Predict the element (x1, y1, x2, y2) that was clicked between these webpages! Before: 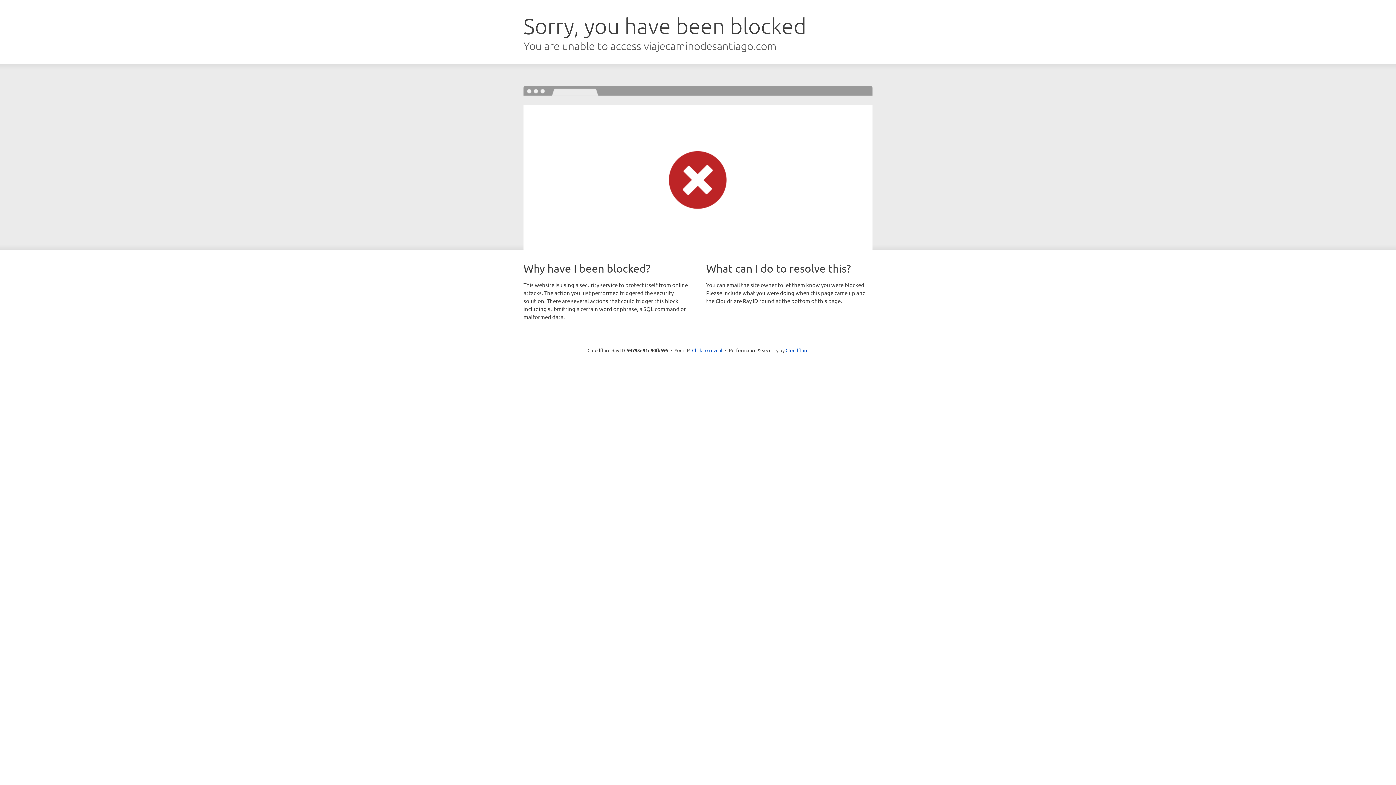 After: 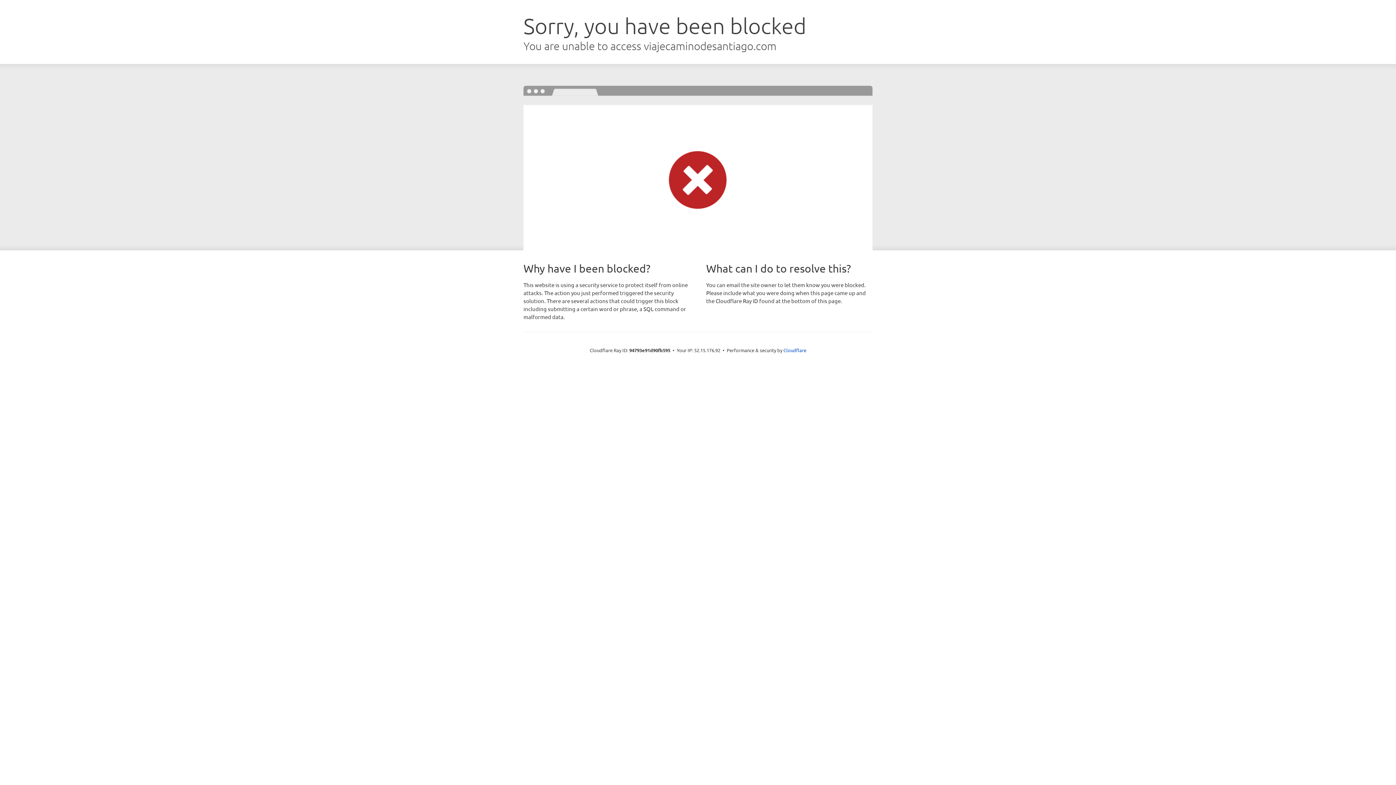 Action: label: Click to reveal bbox: (692, 346, 722, 353)